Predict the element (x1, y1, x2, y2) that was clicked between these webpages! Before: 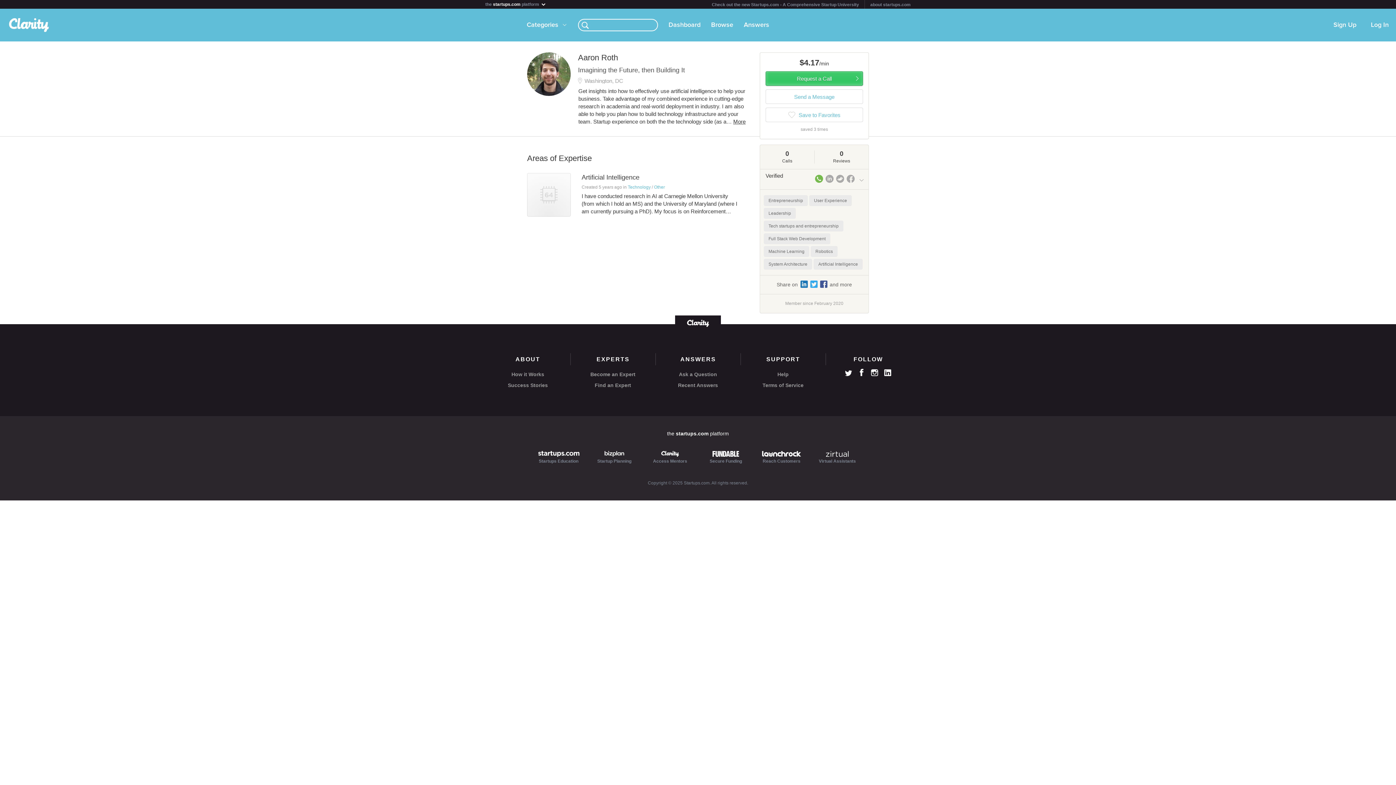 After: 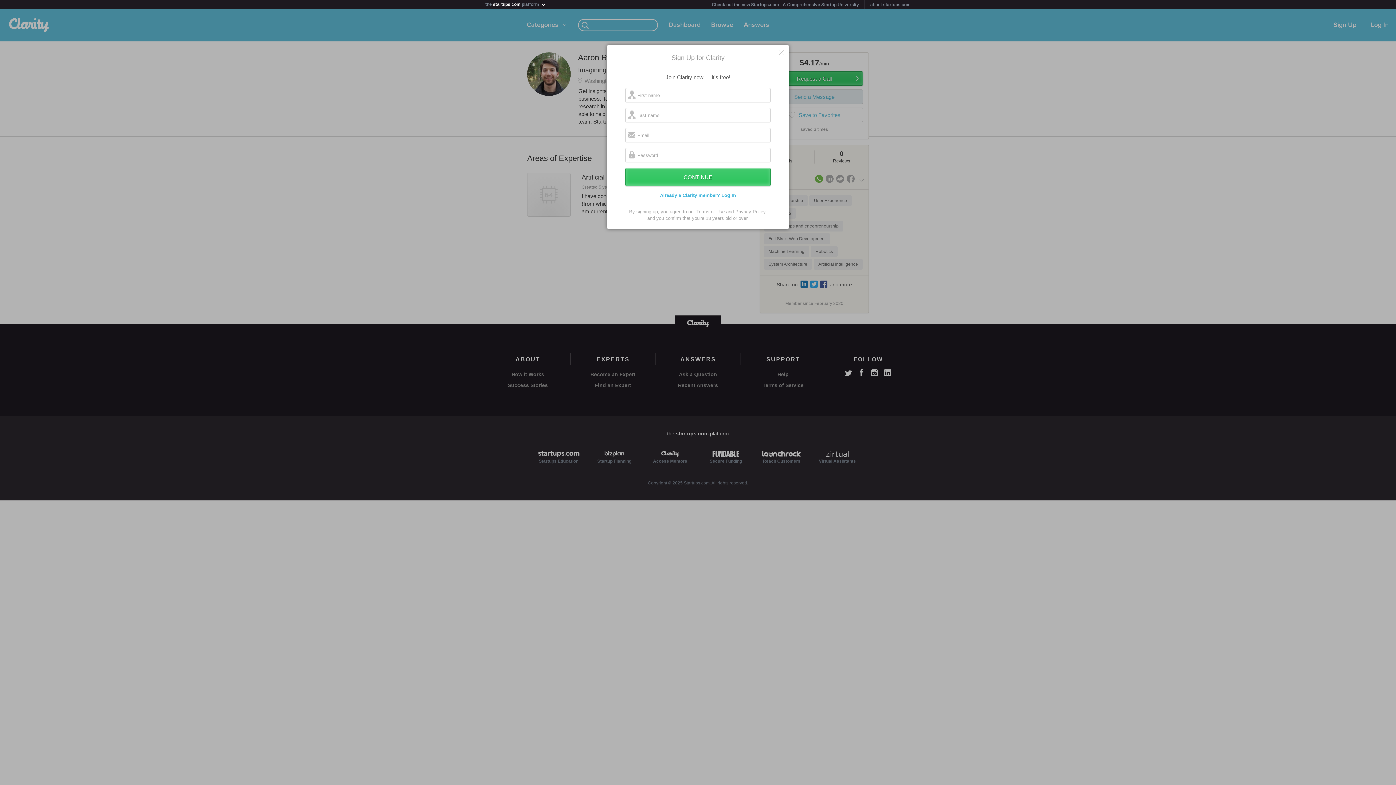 Action: bbox: (765, 89, 863, 104) label: Send a Message